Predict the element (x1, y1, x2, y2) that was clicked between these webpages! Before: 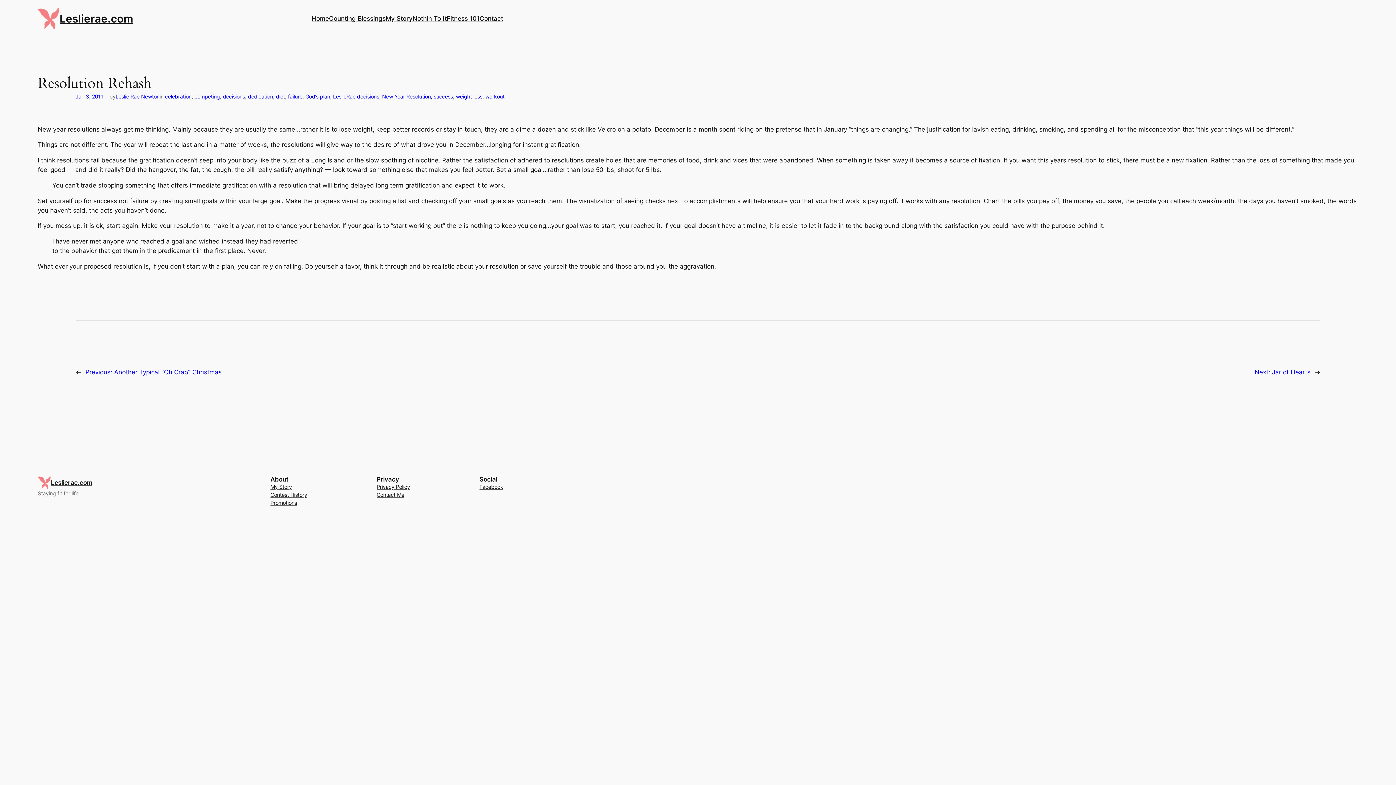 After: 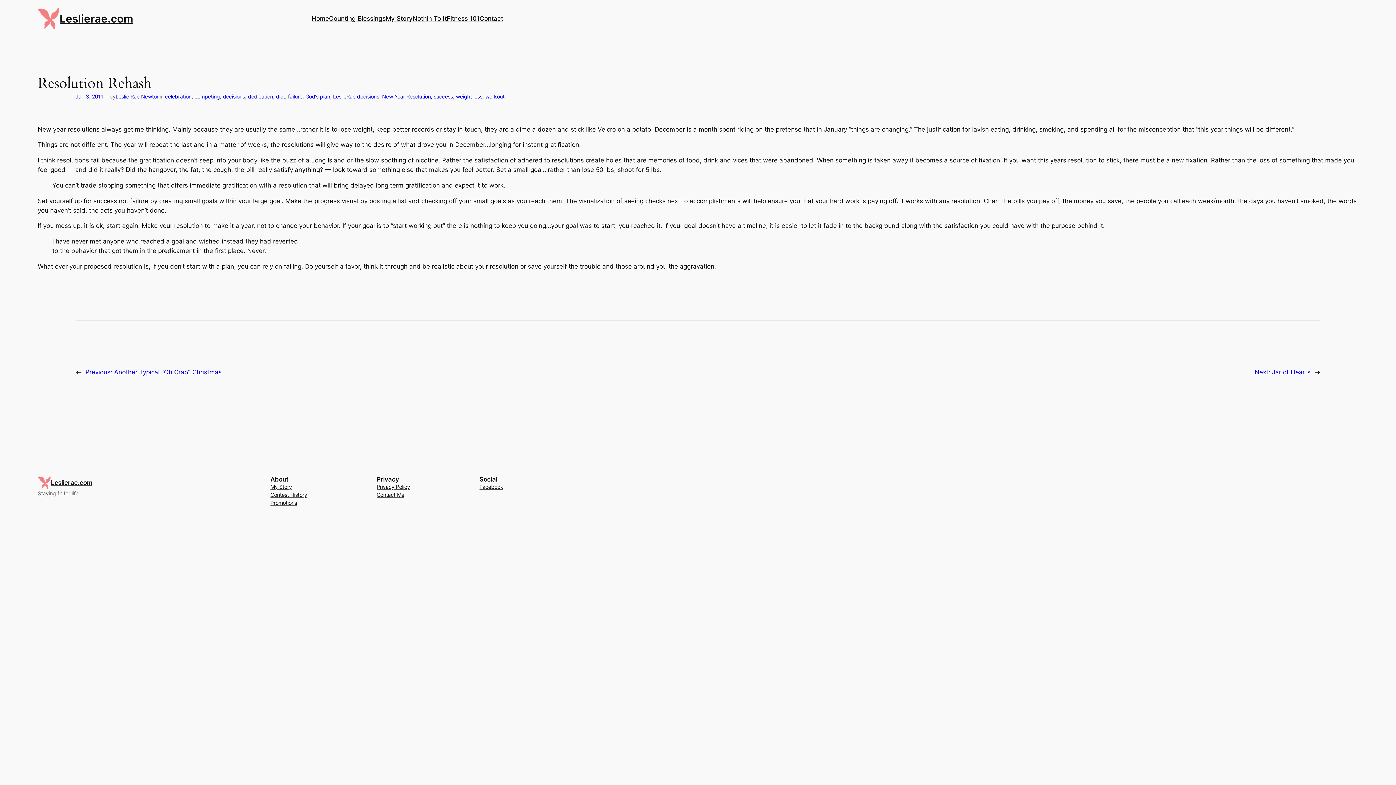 Action: bbox: (270, 499, 297, 507) label: Promotions